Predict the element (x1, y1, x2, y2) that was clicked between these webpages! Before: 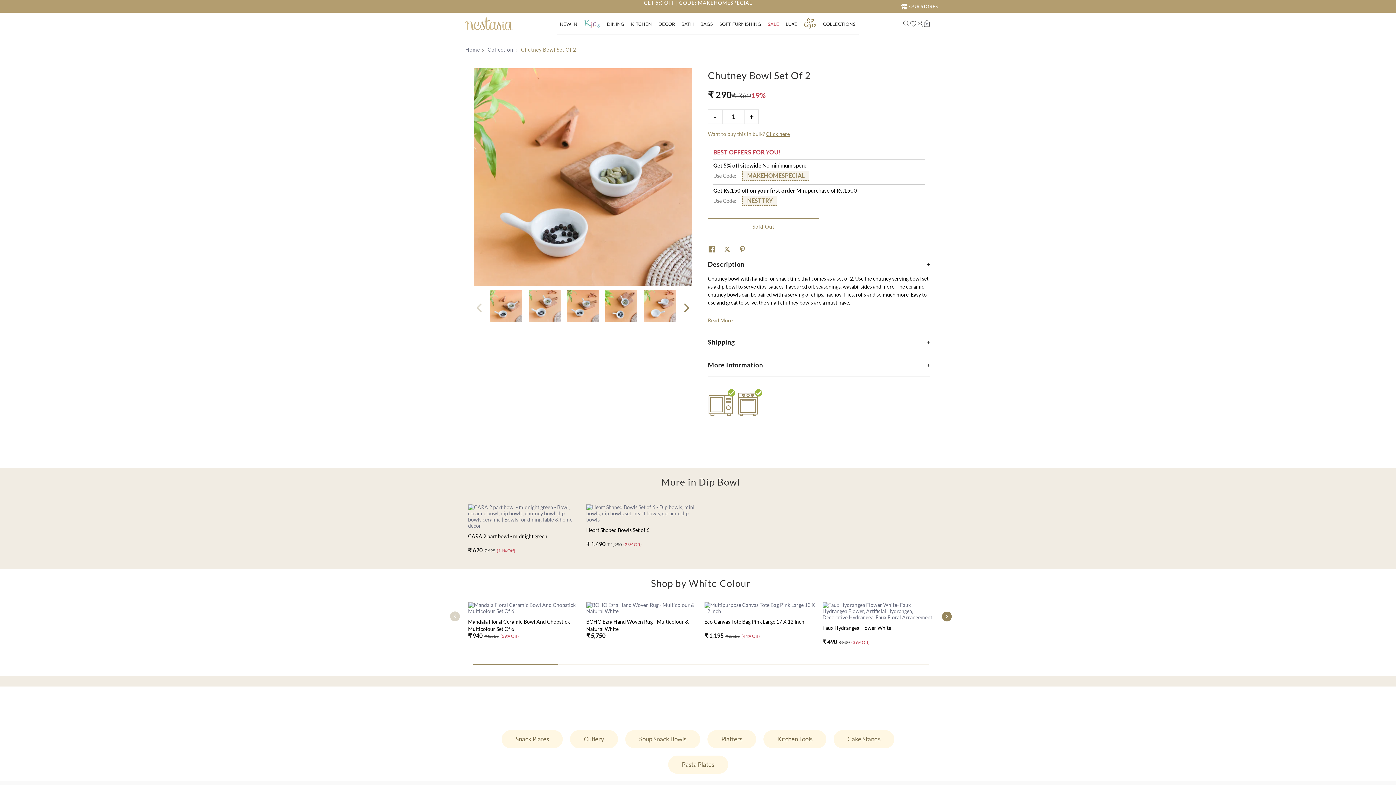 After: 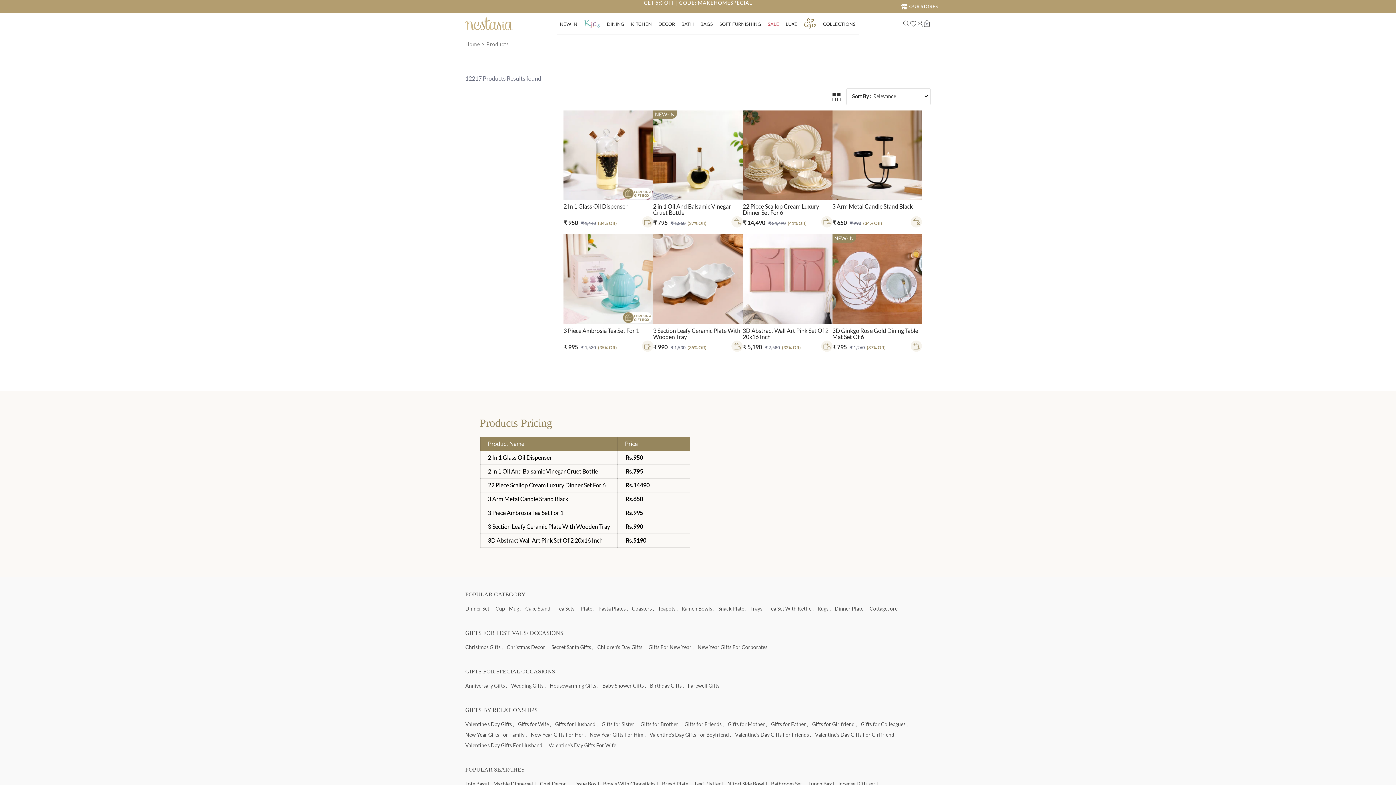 Action: label: Collection bbox: (487, 47, 513, 52)